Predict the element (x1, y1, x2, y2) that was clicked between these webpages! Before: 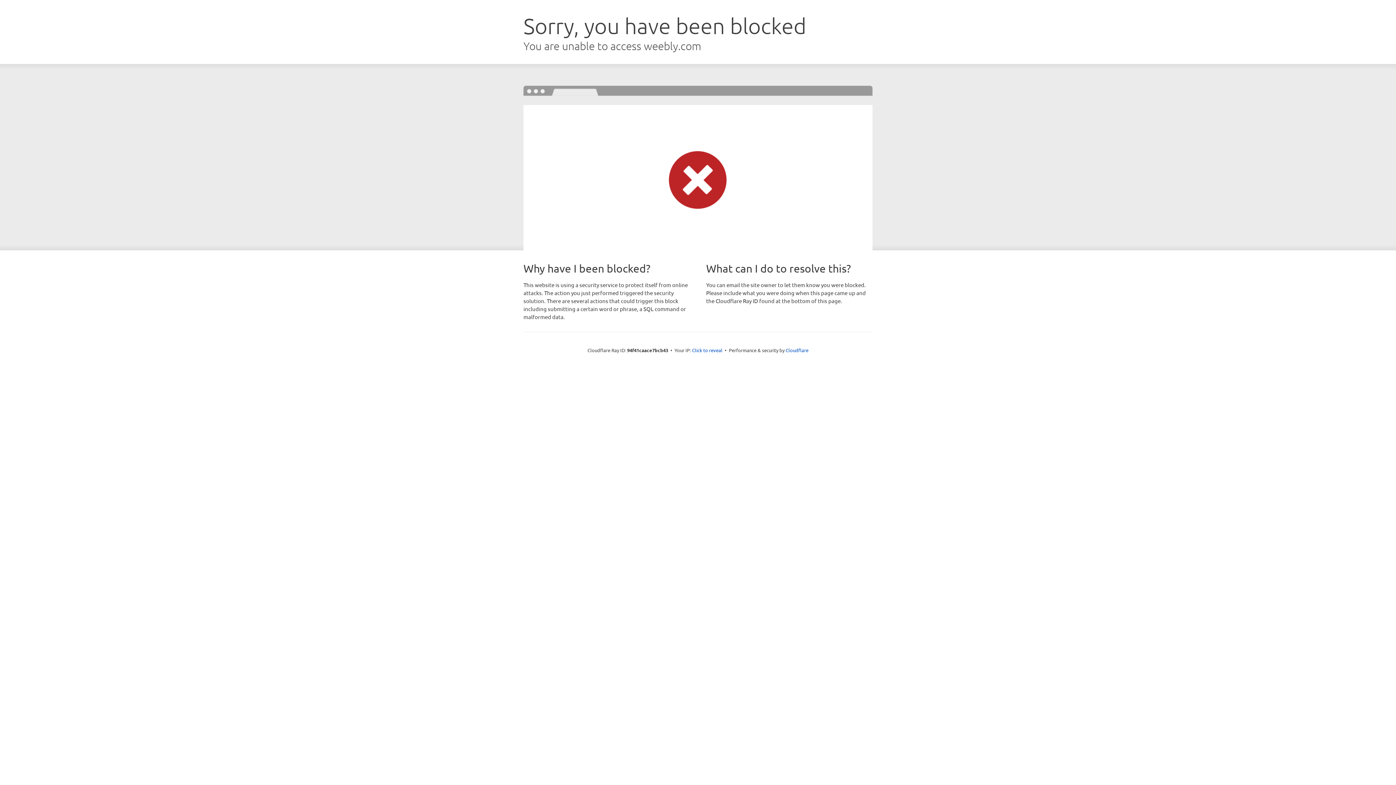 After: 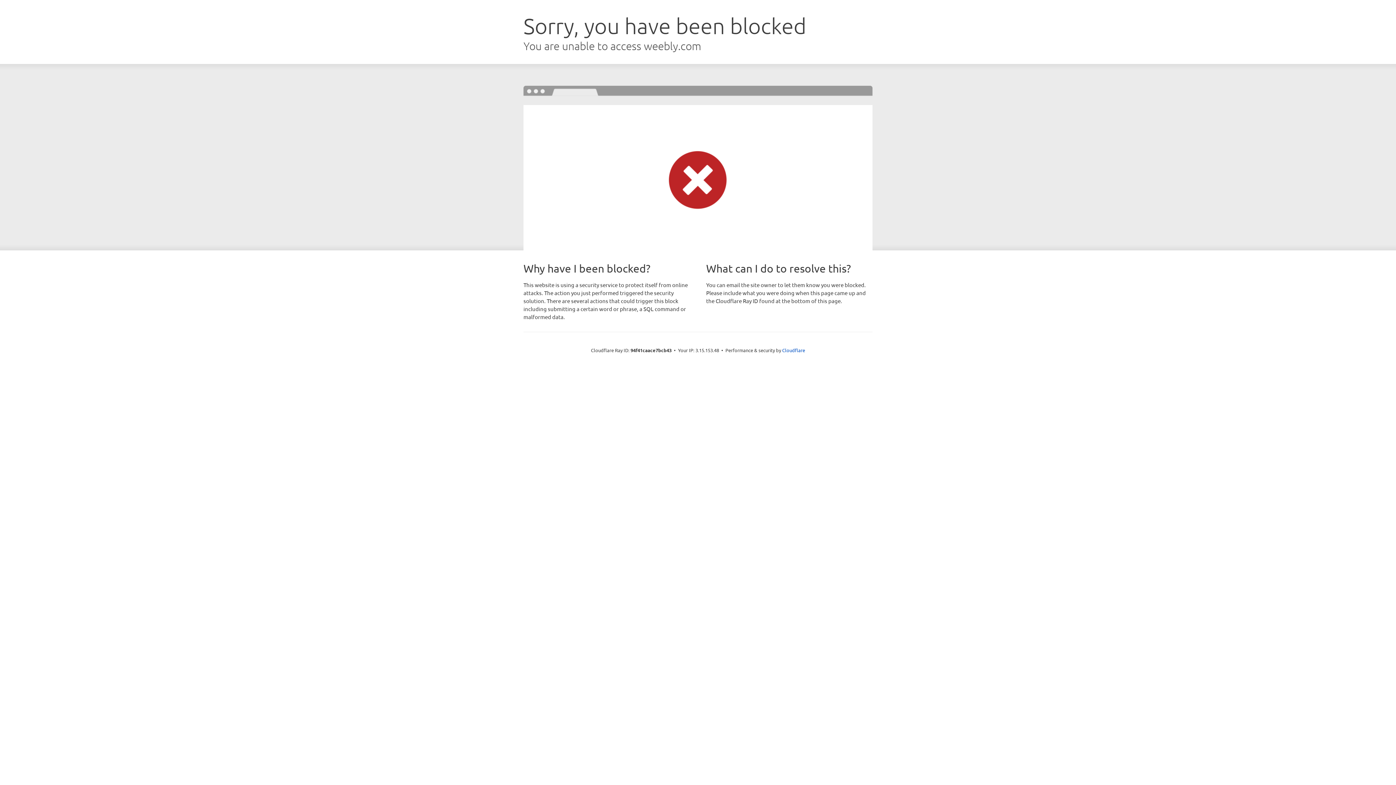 Action: label: Click to reveal bbox: (692, 346, 722, 353)